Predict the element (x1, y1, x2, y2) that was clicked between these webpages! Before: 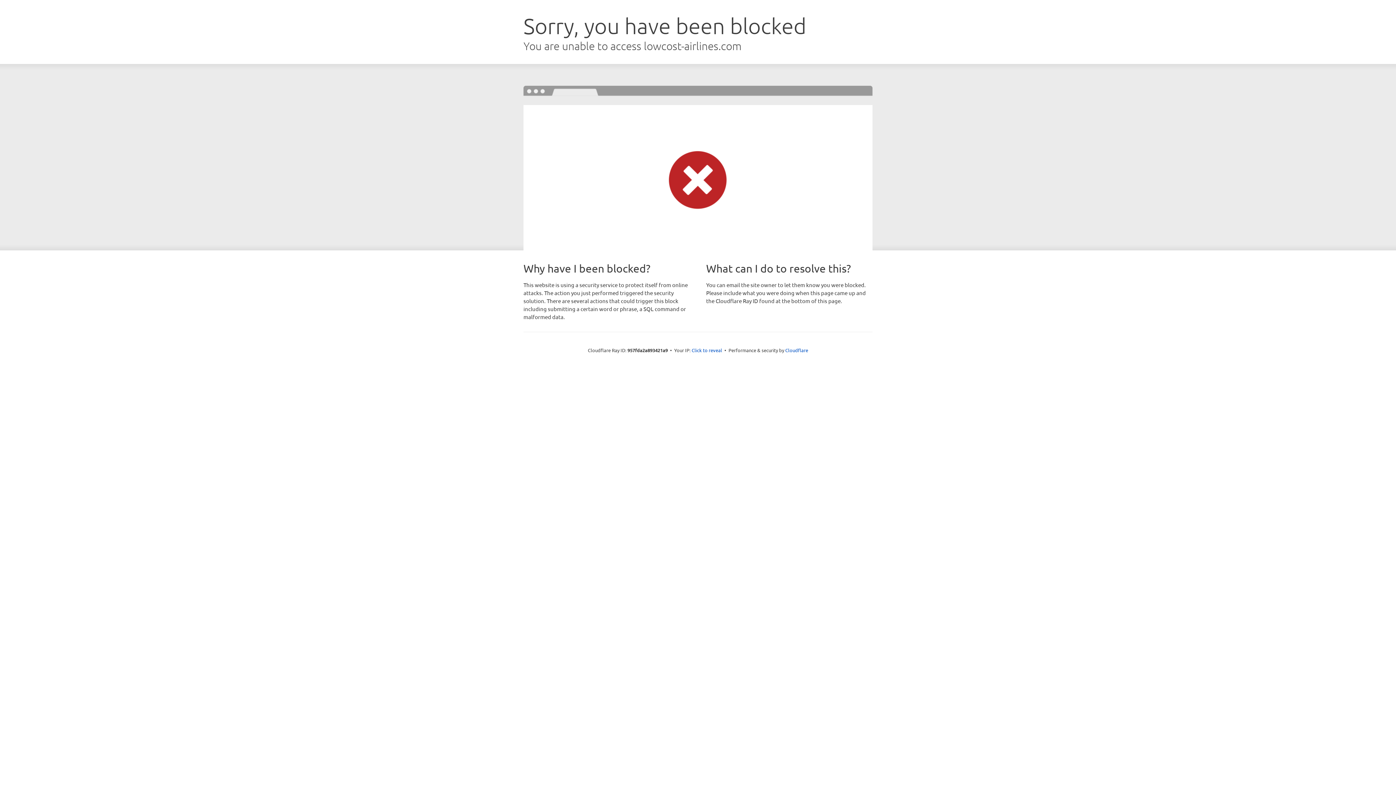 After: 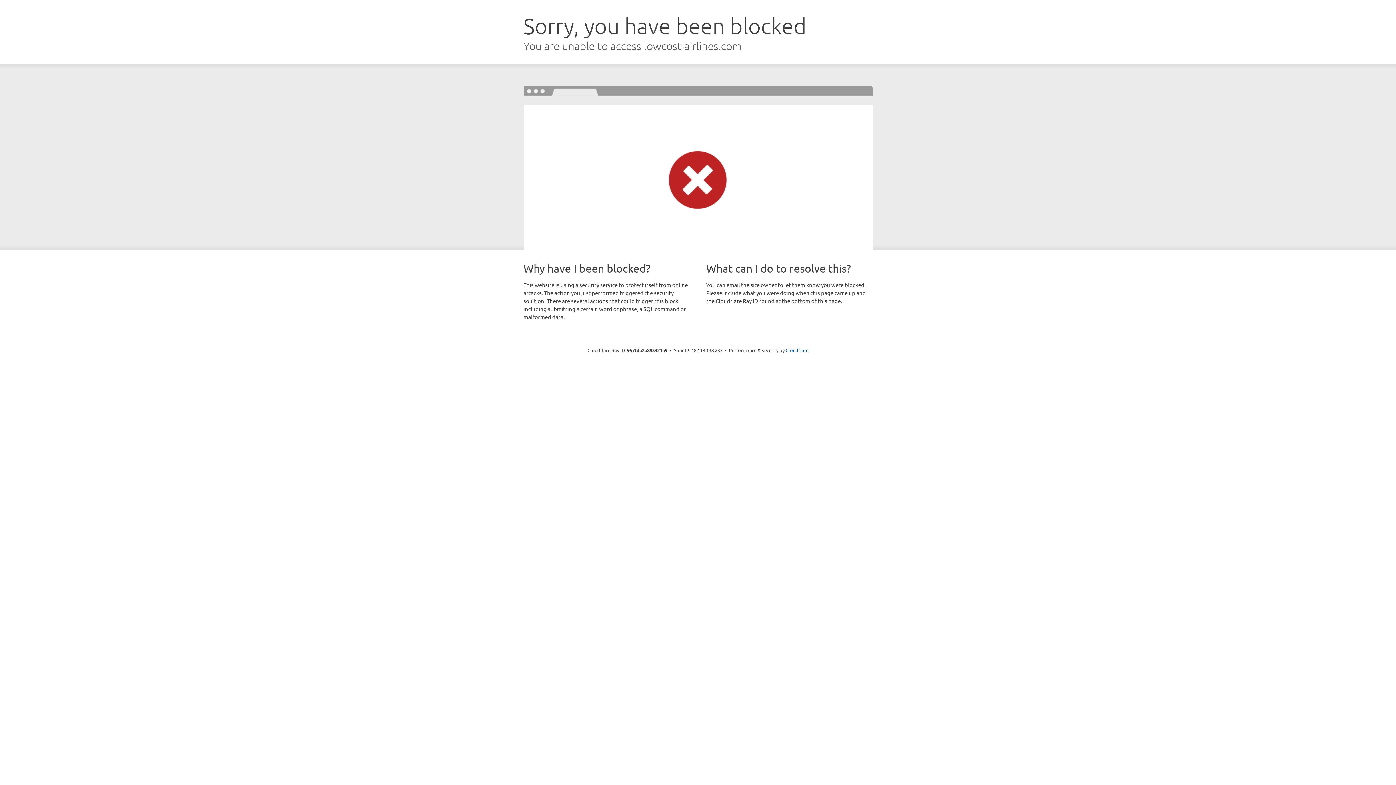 Action: bbox: (691, 346, 722, 353) label: Click to reveal